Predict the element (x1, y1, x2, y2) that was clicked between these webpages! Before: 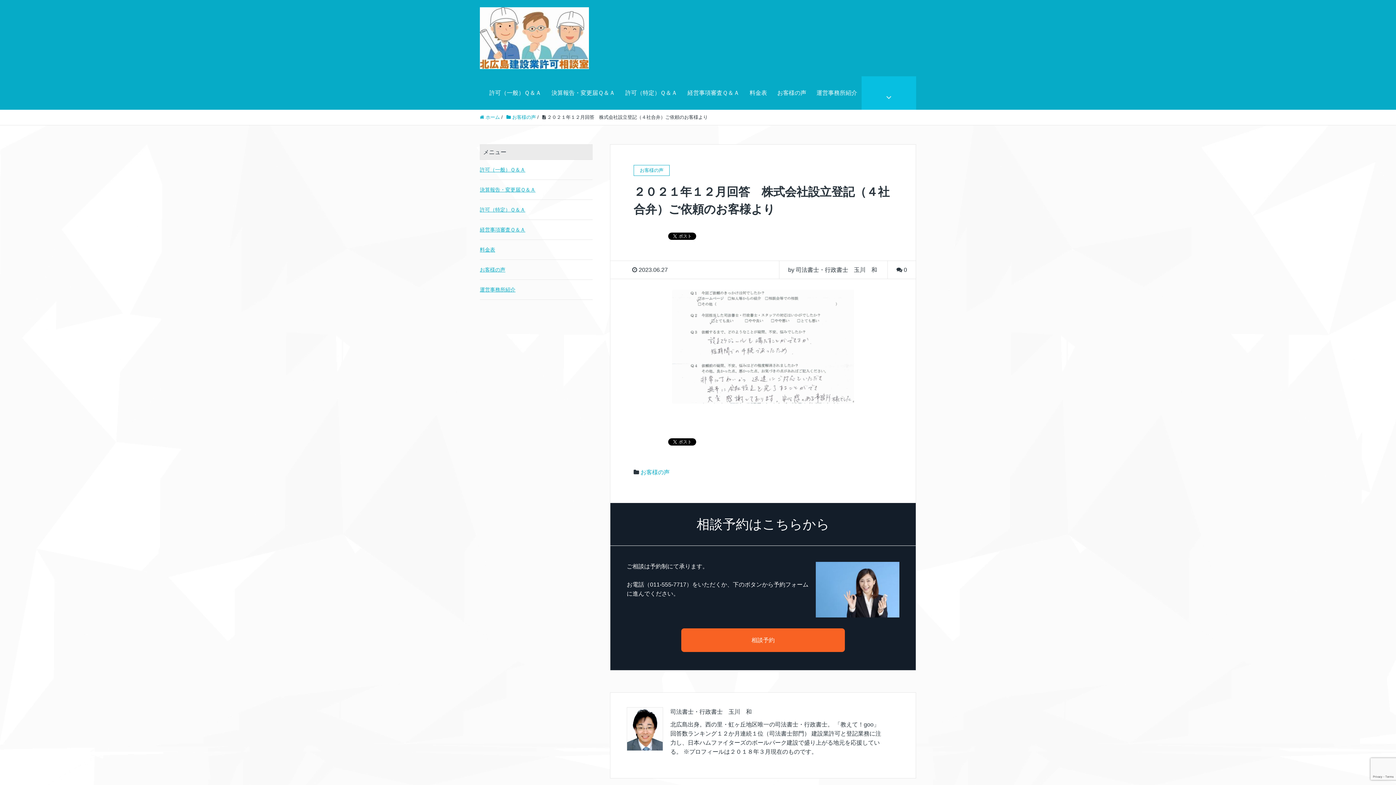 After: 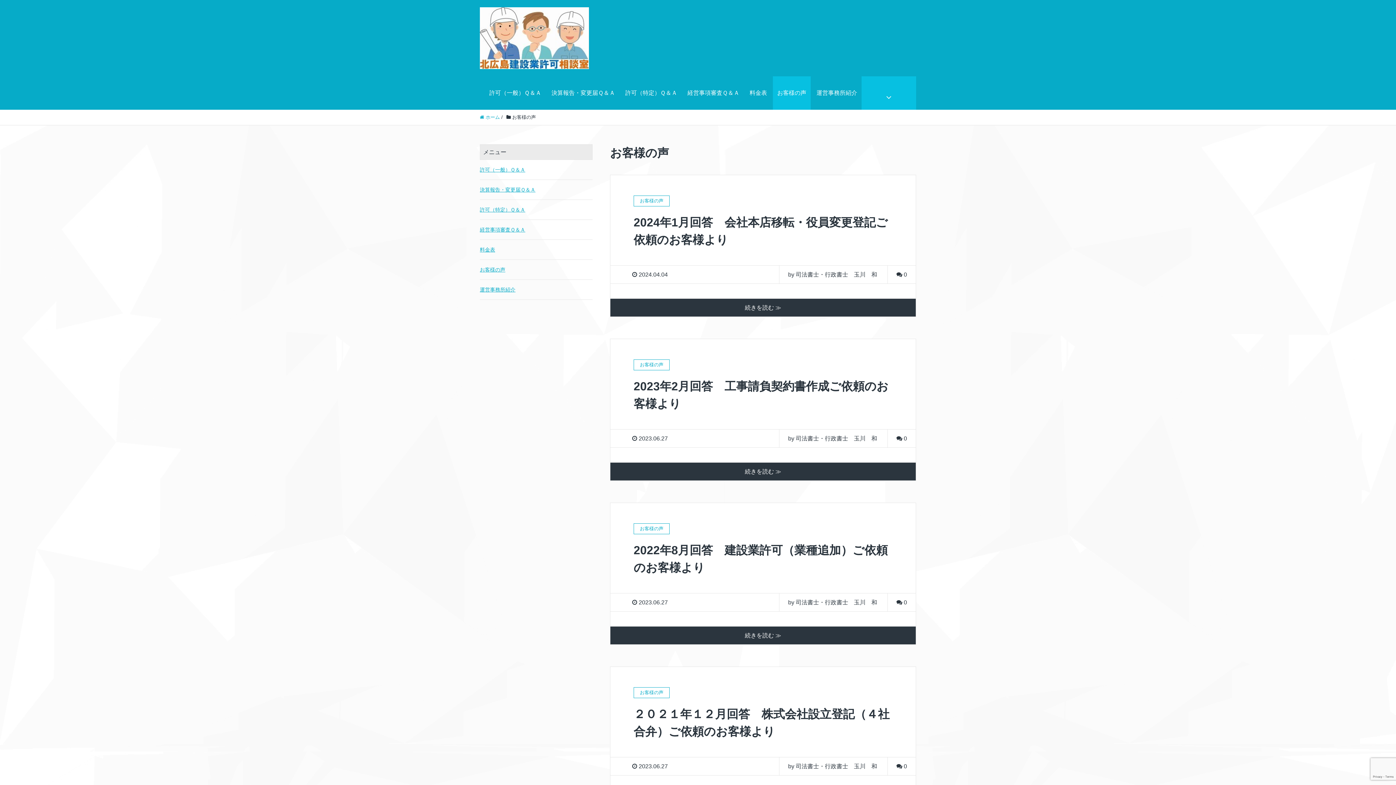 Action: bbox: (506, 114, 536, 120) label:  お客様の声